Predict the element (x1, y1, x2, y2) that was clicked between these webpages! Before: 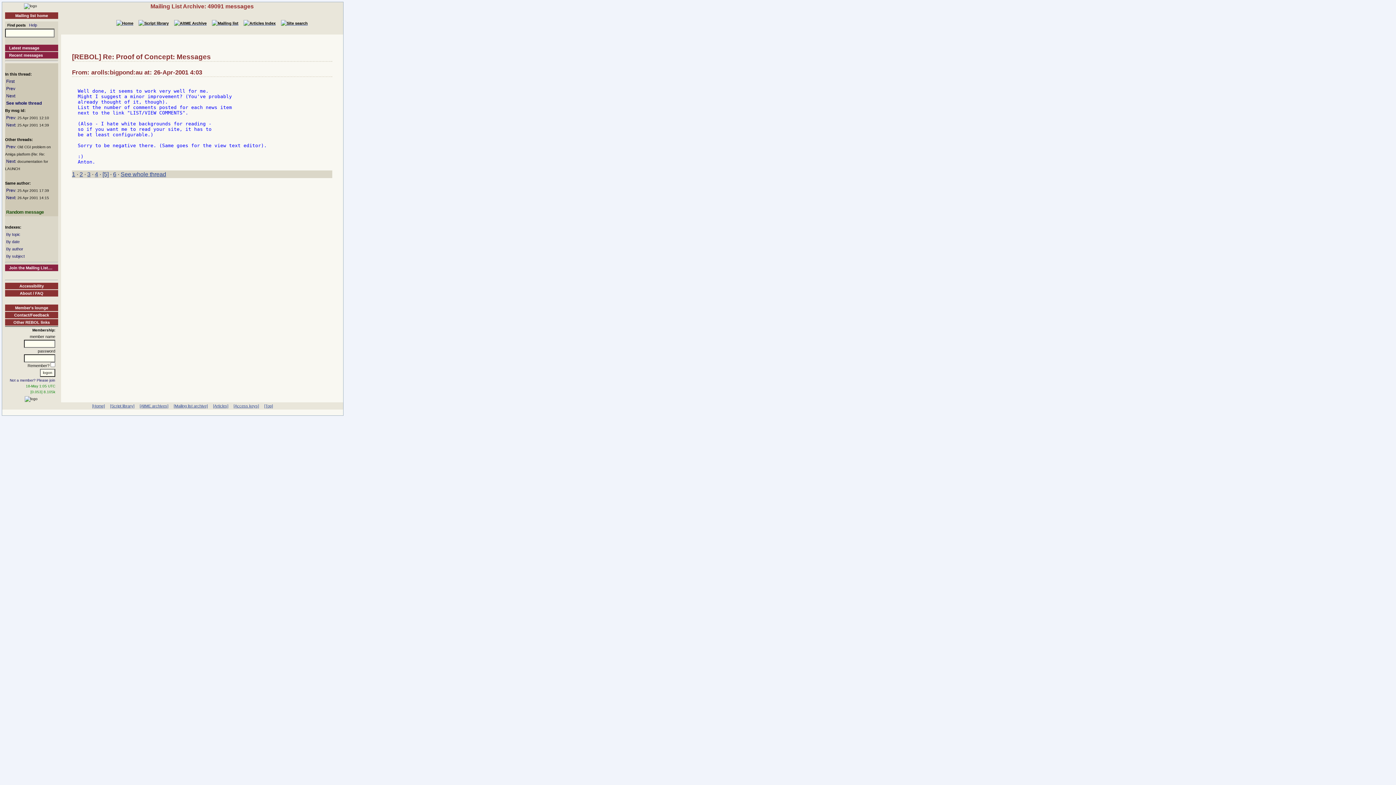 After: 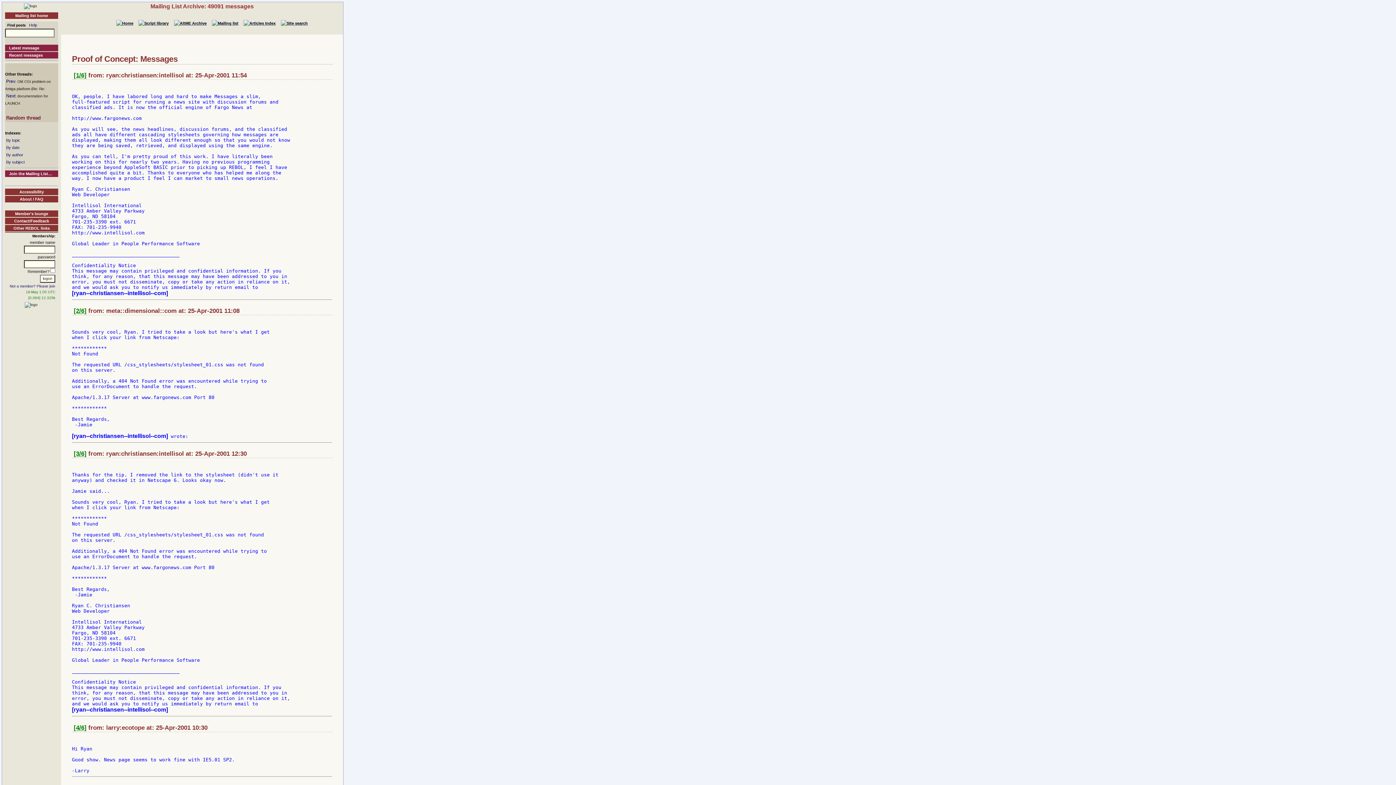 Action: bbox: (6, 100, 41, 105) label: See whole thread